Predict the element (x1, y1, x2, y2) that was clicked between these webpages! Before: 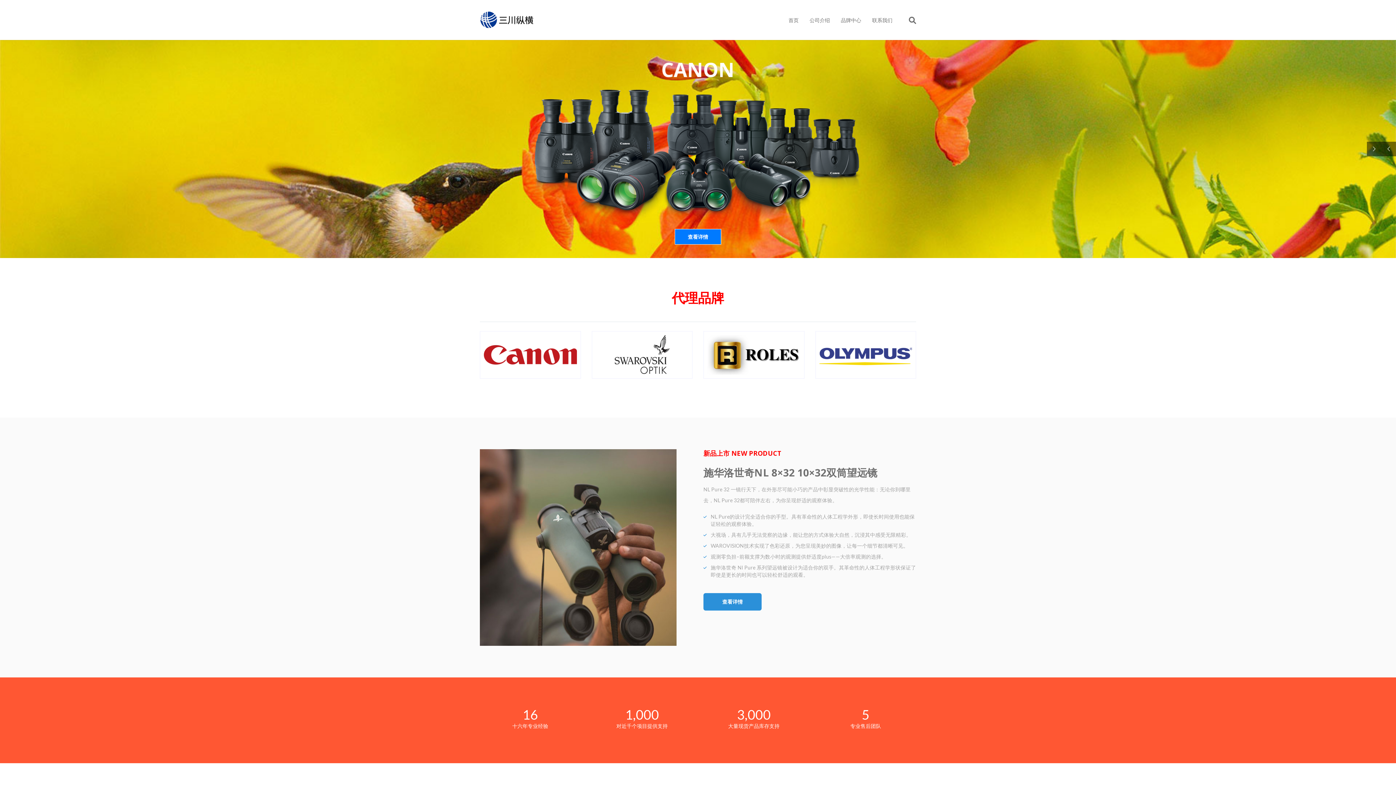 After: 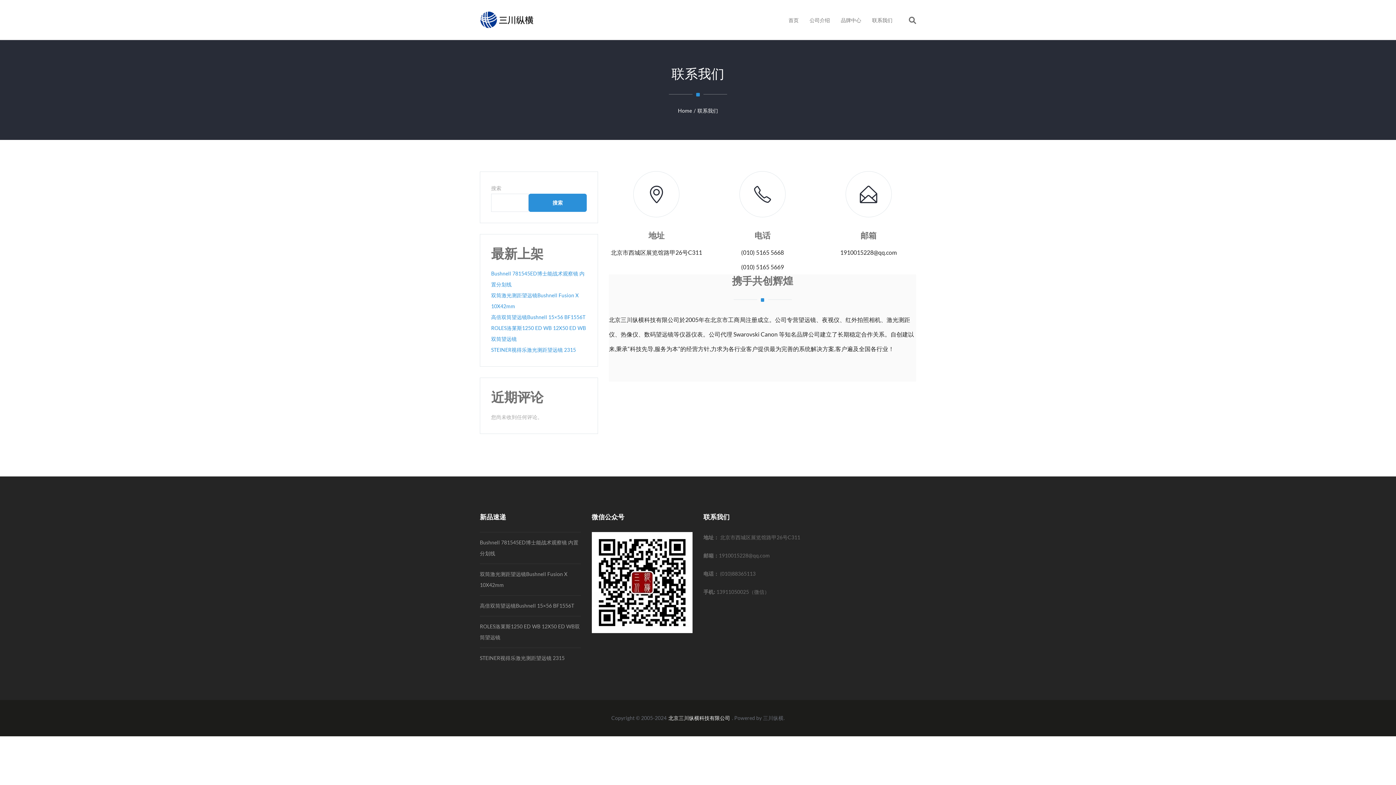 Action: label: 联系我们 bbox: (866, 17, 898, 23)